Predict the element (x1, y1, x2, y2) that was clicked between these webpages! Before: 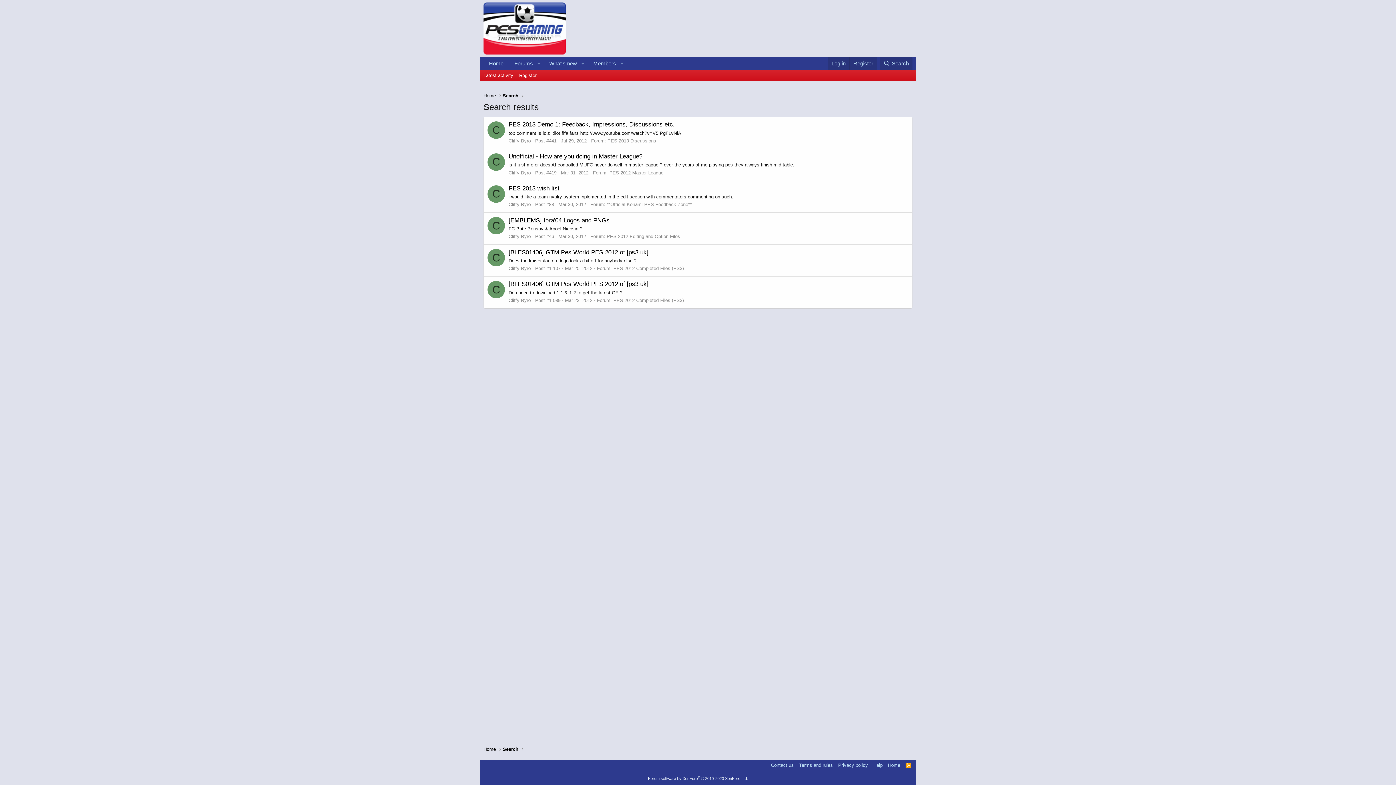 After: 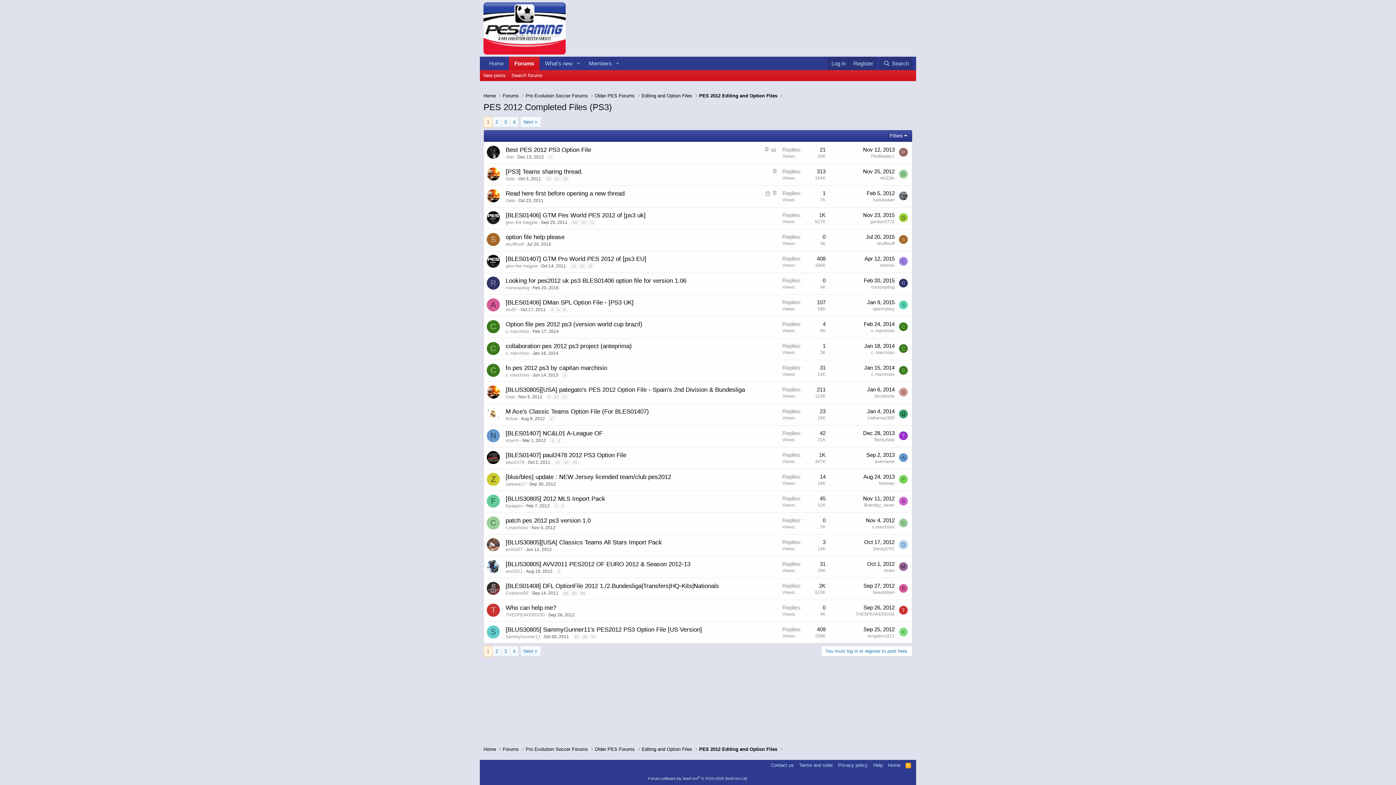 Action: bbox: (613, 265, 684, 271) label: PES 2012 Completed Files (PS3)